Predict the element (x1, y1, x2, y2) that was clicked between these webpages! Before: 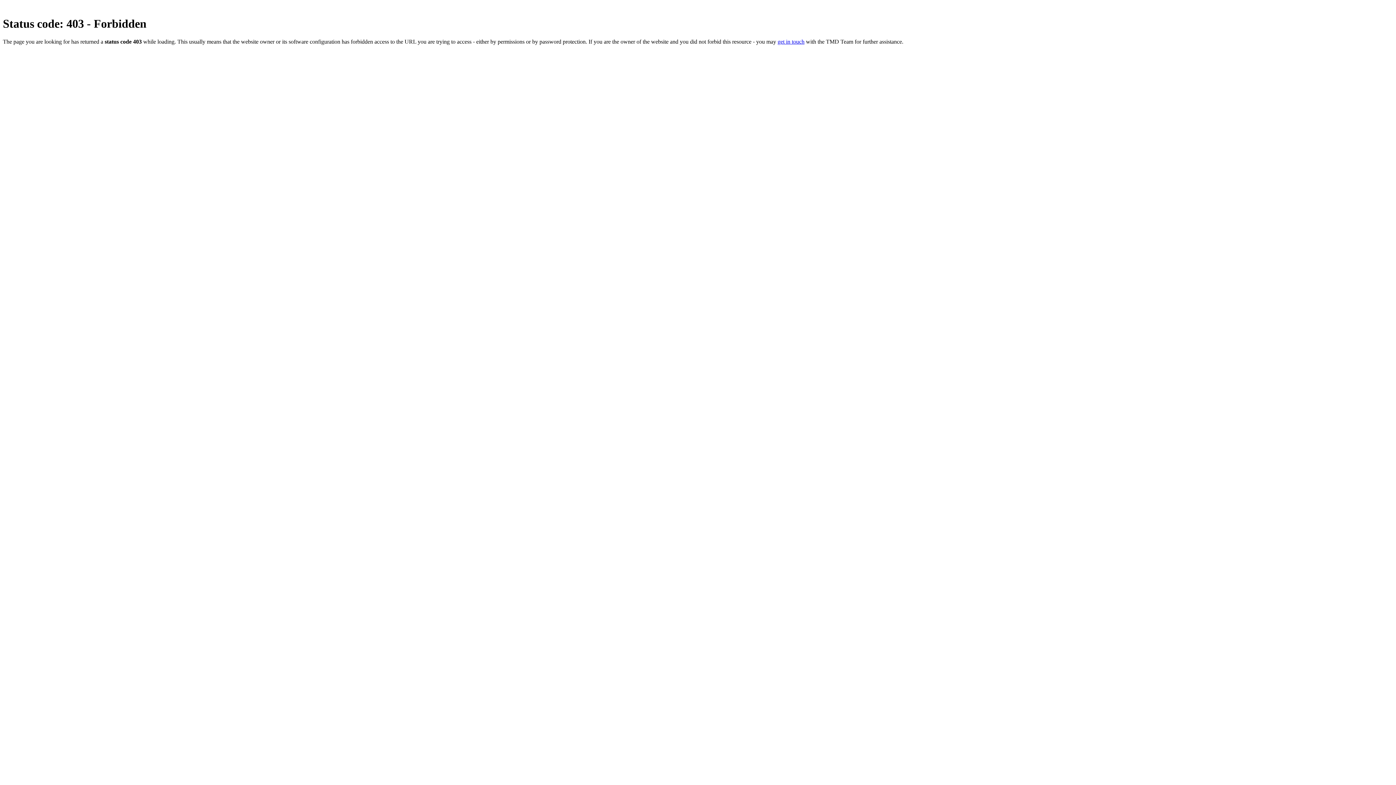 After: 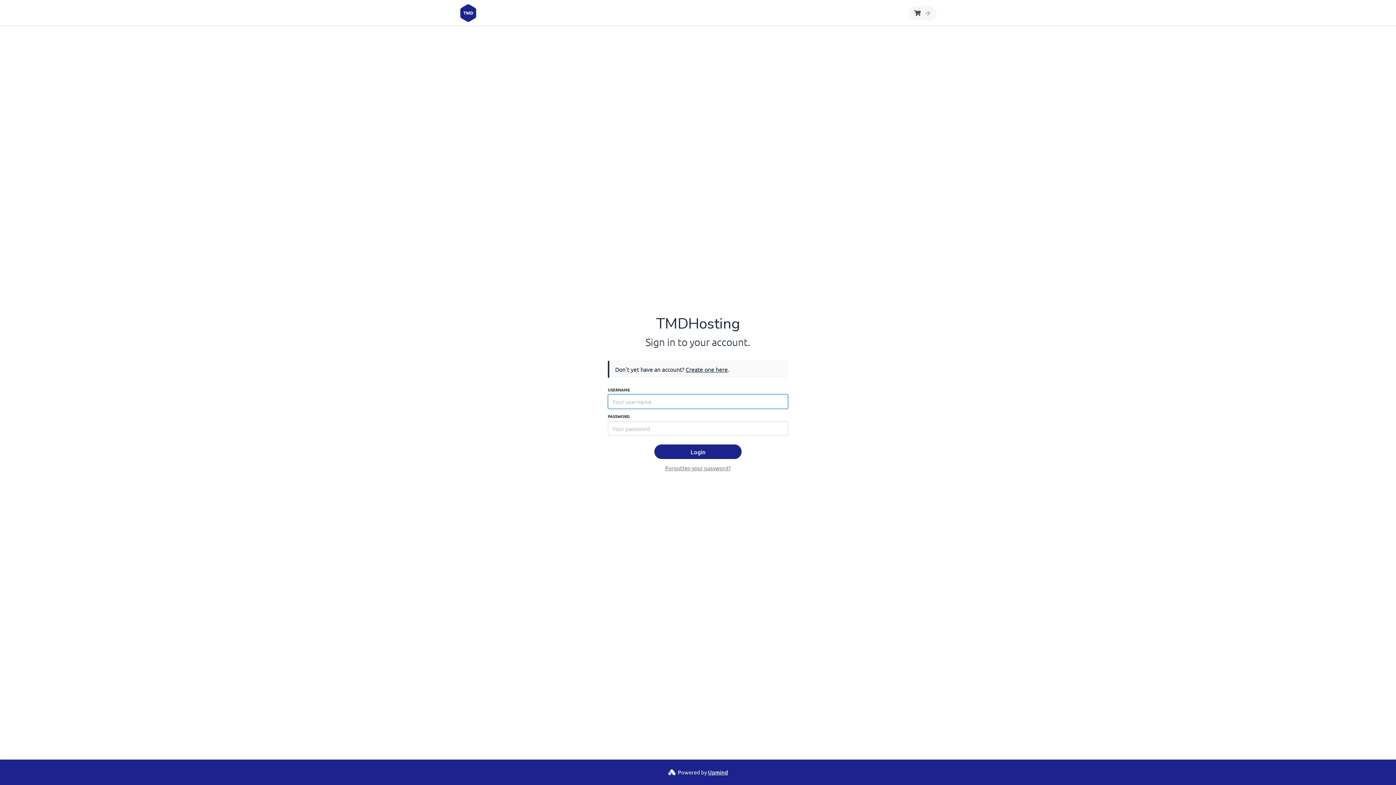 Action: label: get in touch bbox: (777, 38, 804, 44)